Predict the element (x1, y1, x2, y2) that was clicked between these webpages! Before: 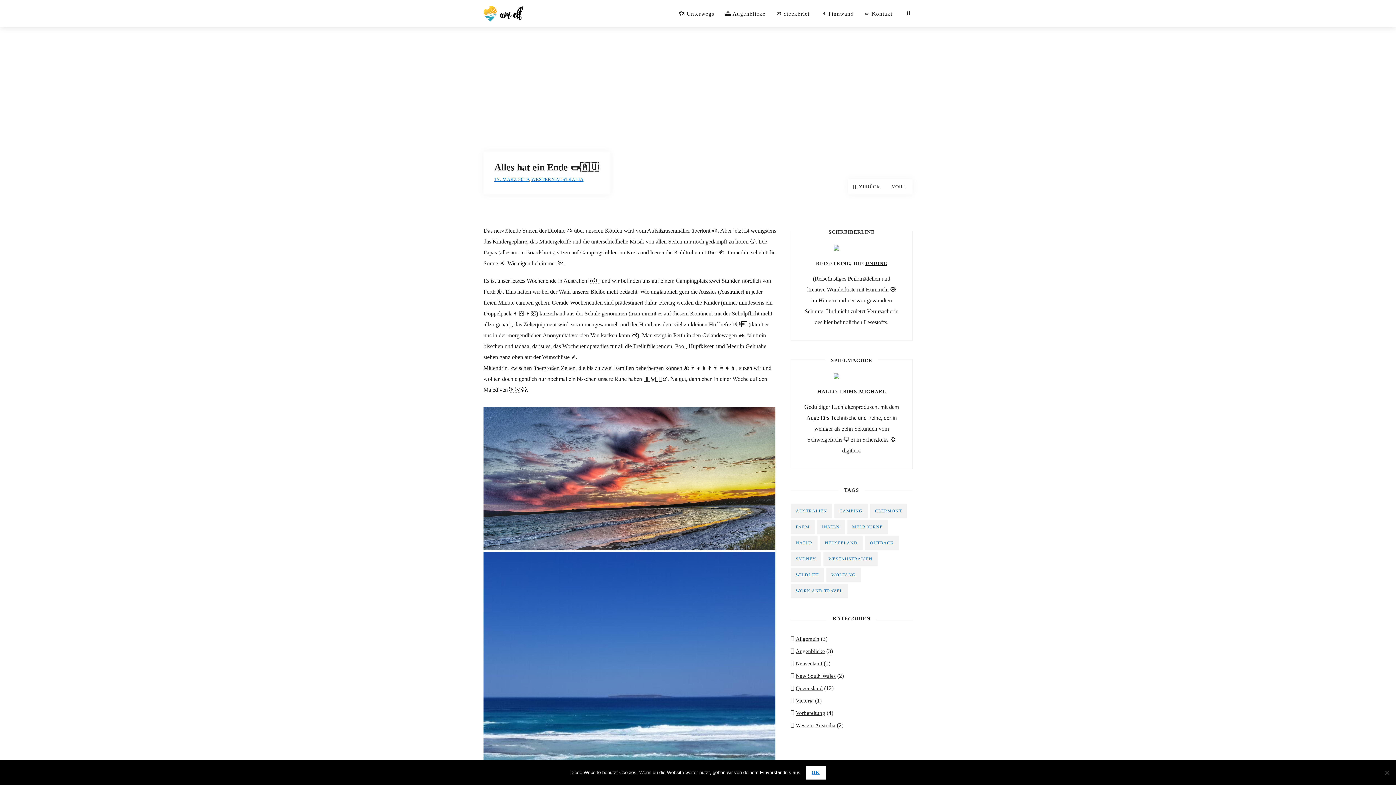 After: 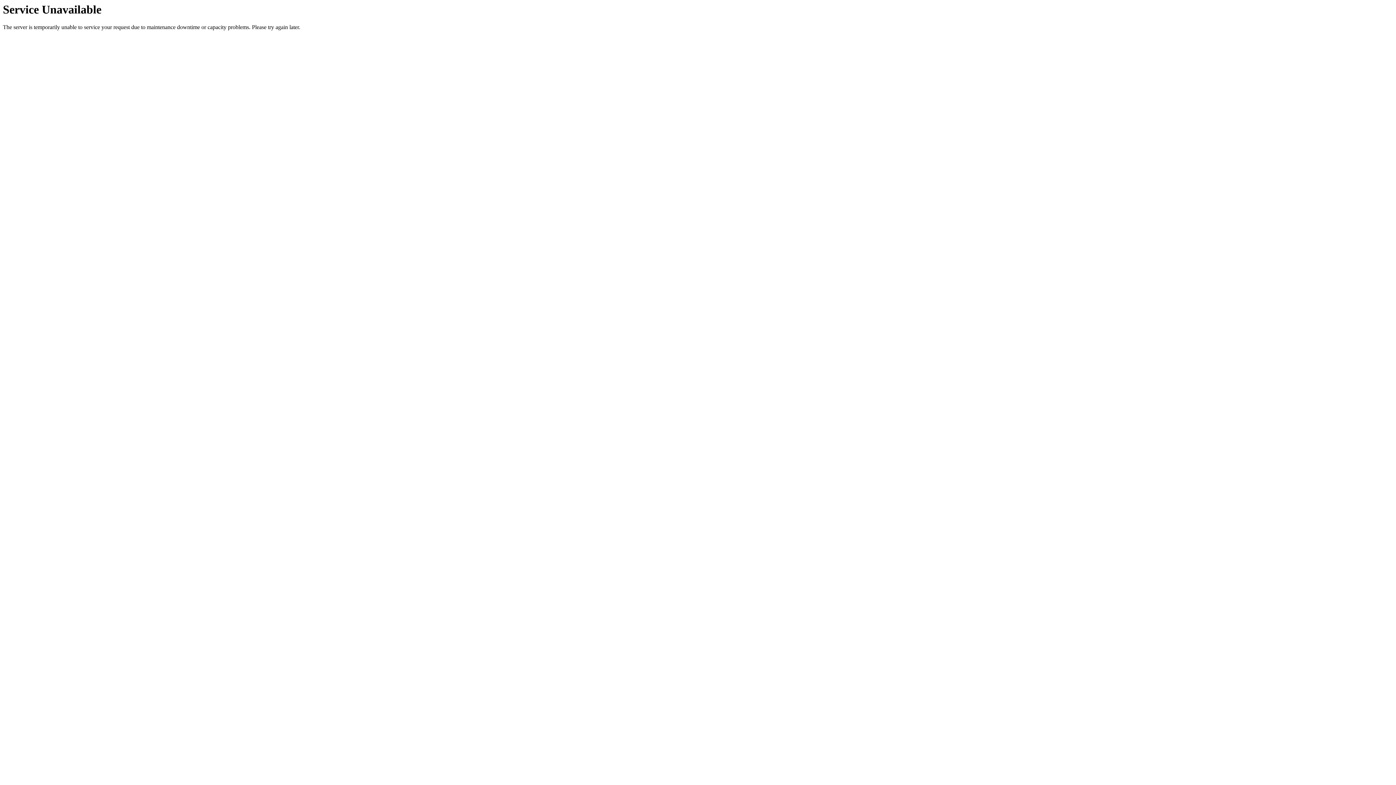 Action: label: WESTERN AUSTRALIA bbox: (531, 176, 583, 182)